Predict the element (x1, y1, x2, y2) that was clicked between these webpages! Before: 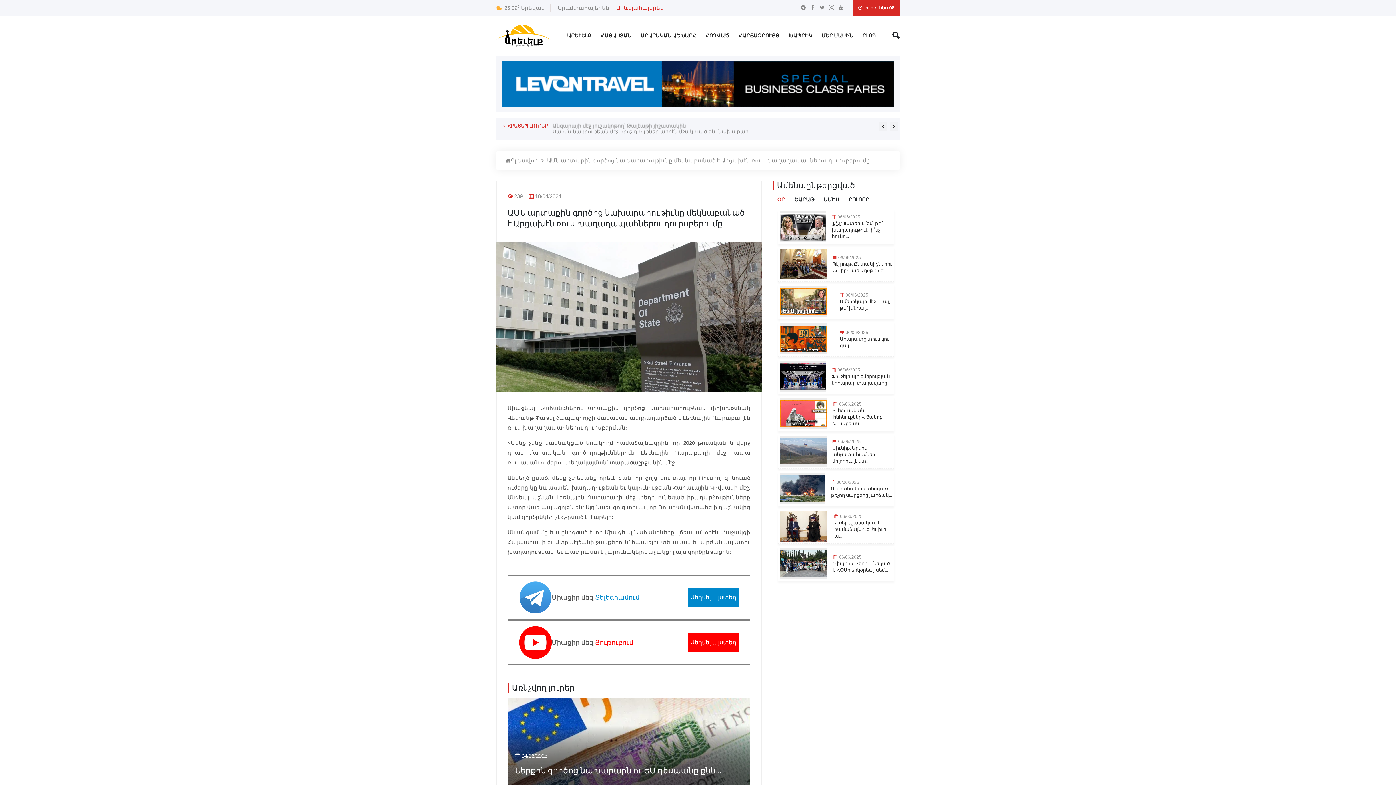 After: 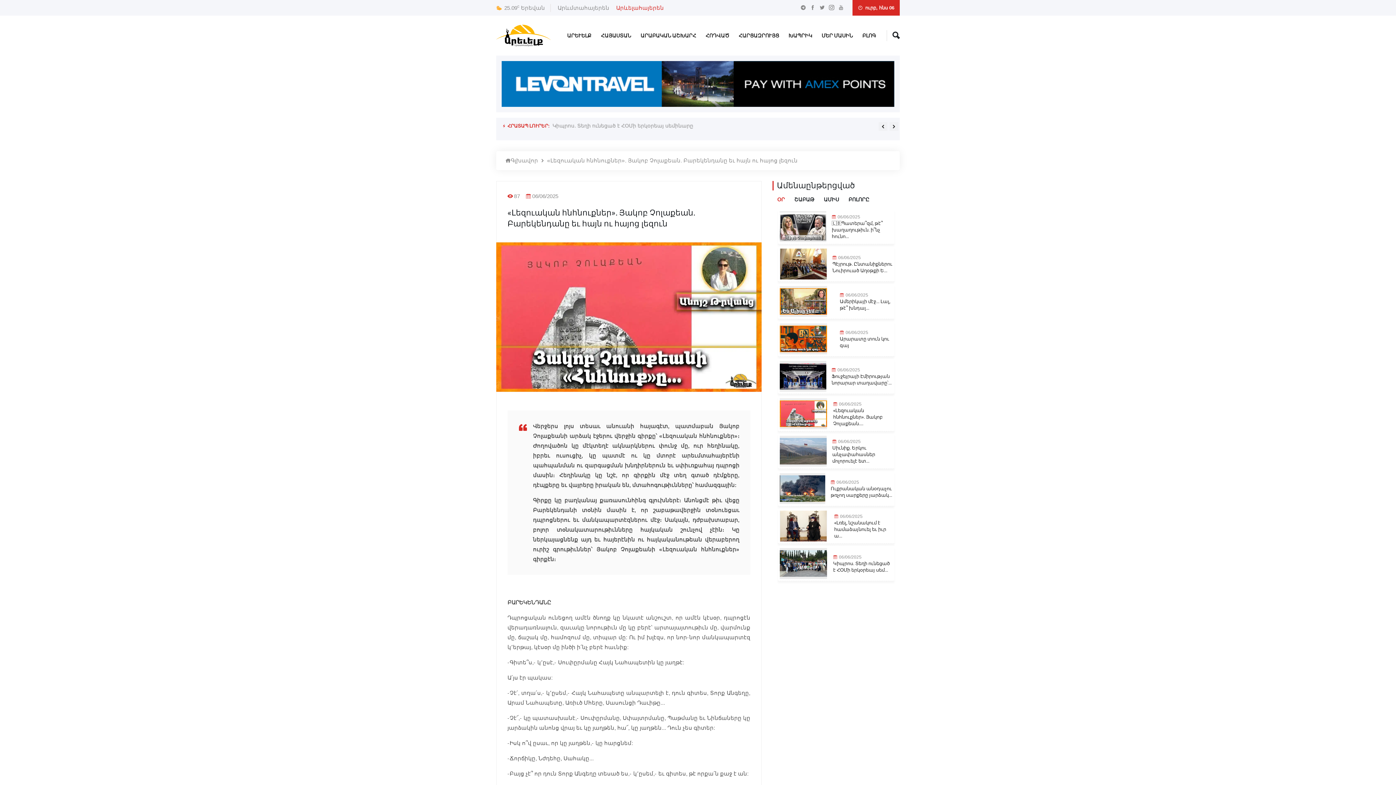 Action: label: «Լեզուական հնհնուքներ». Յակոբ Չոլաքեան.... bbox: (833, 407, 892, 427)